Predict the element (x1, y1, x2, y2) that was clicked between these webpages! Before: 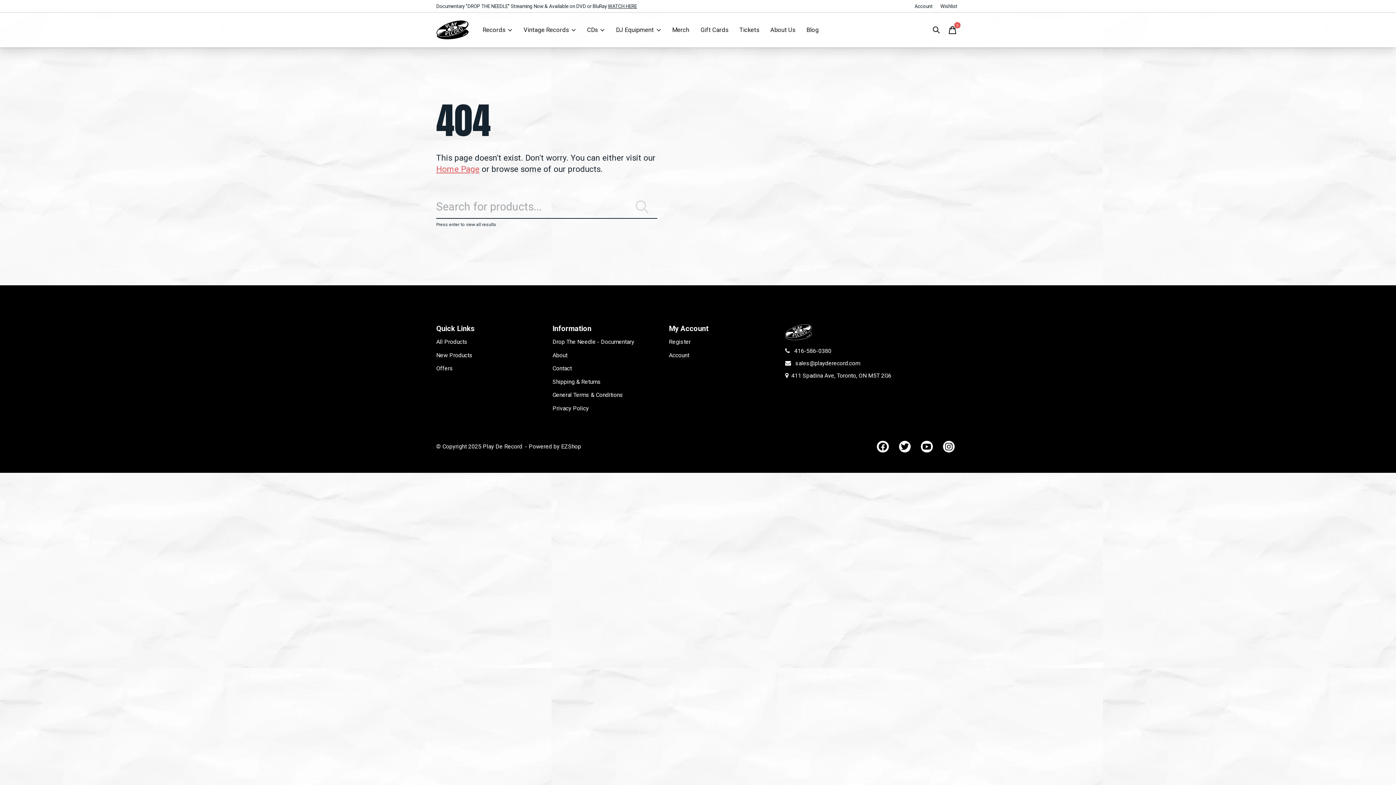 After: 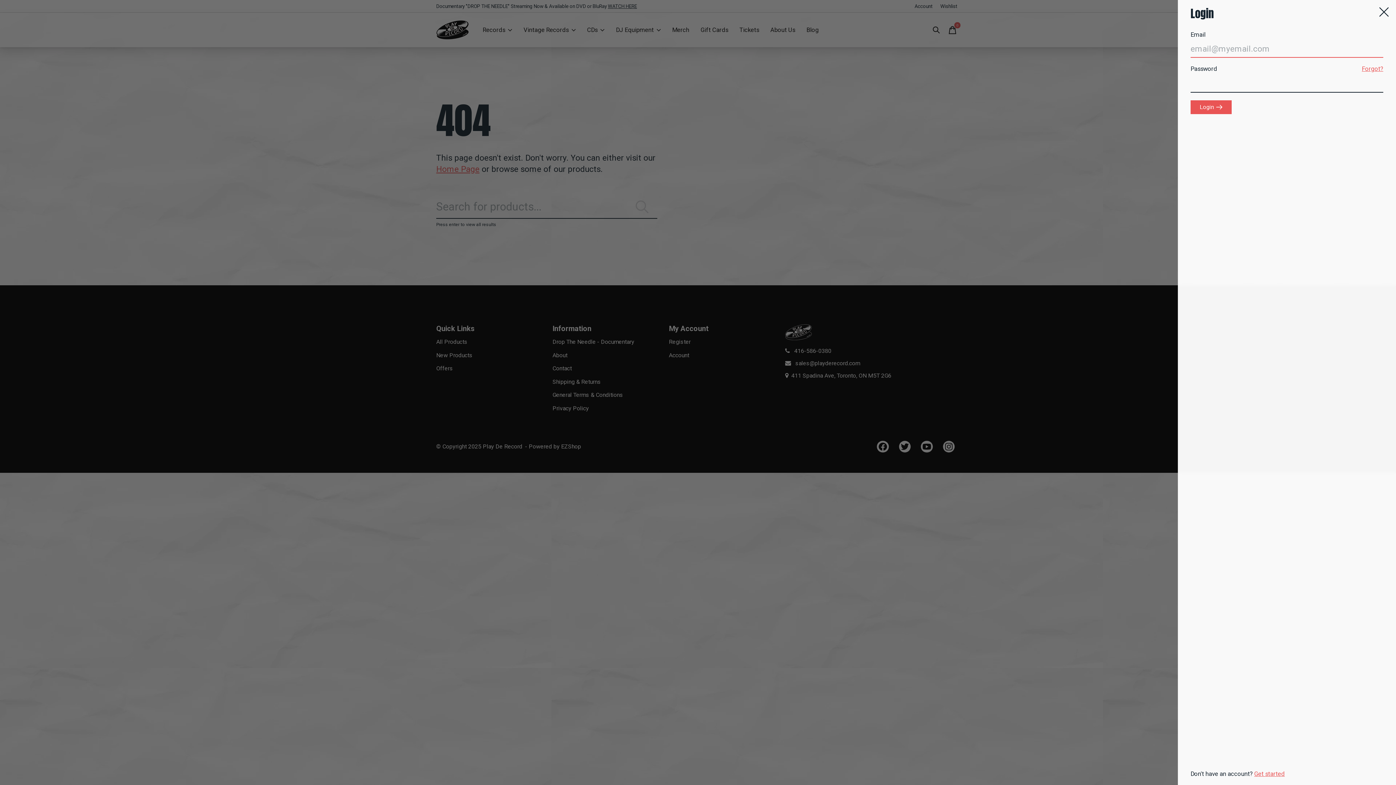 Action: bbox: (938, 2, 960, 9) label: Wishlist